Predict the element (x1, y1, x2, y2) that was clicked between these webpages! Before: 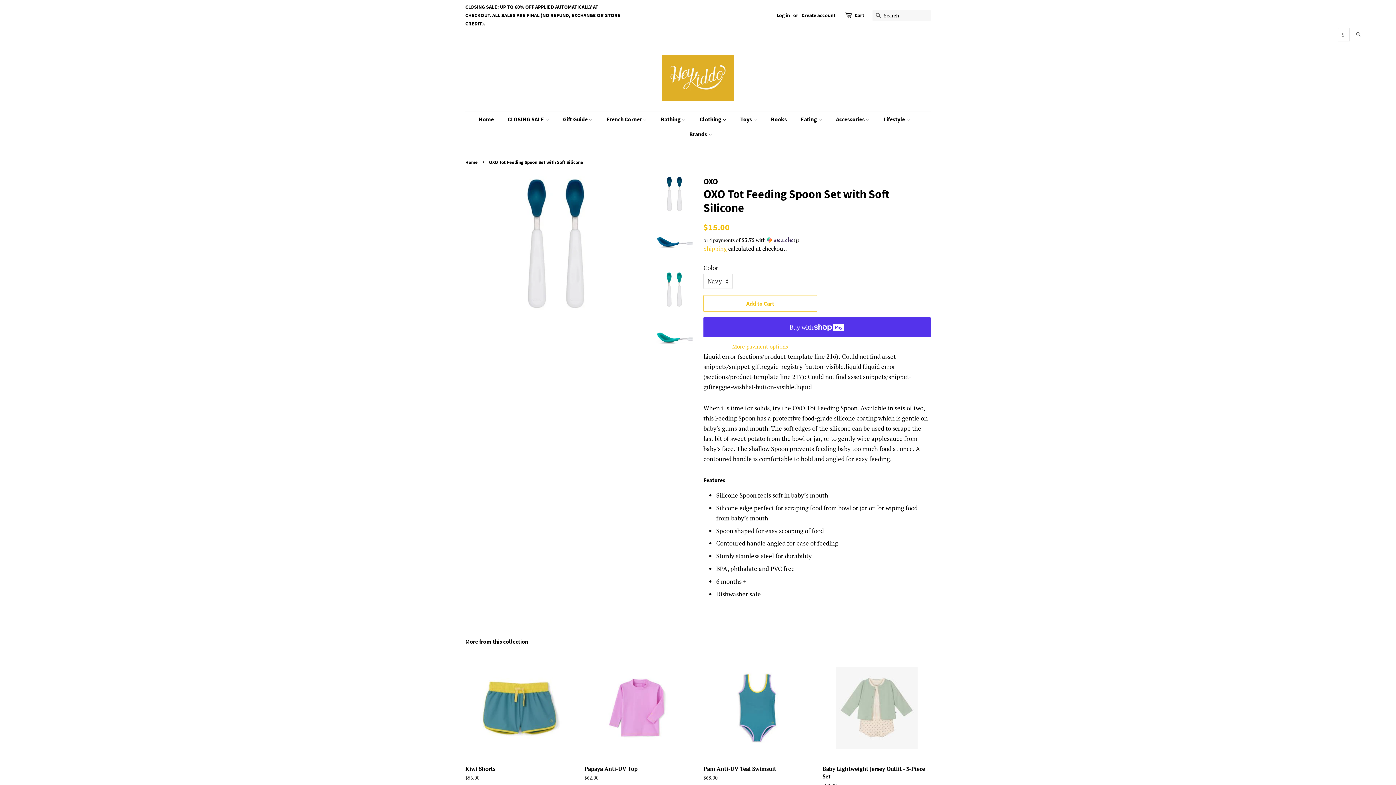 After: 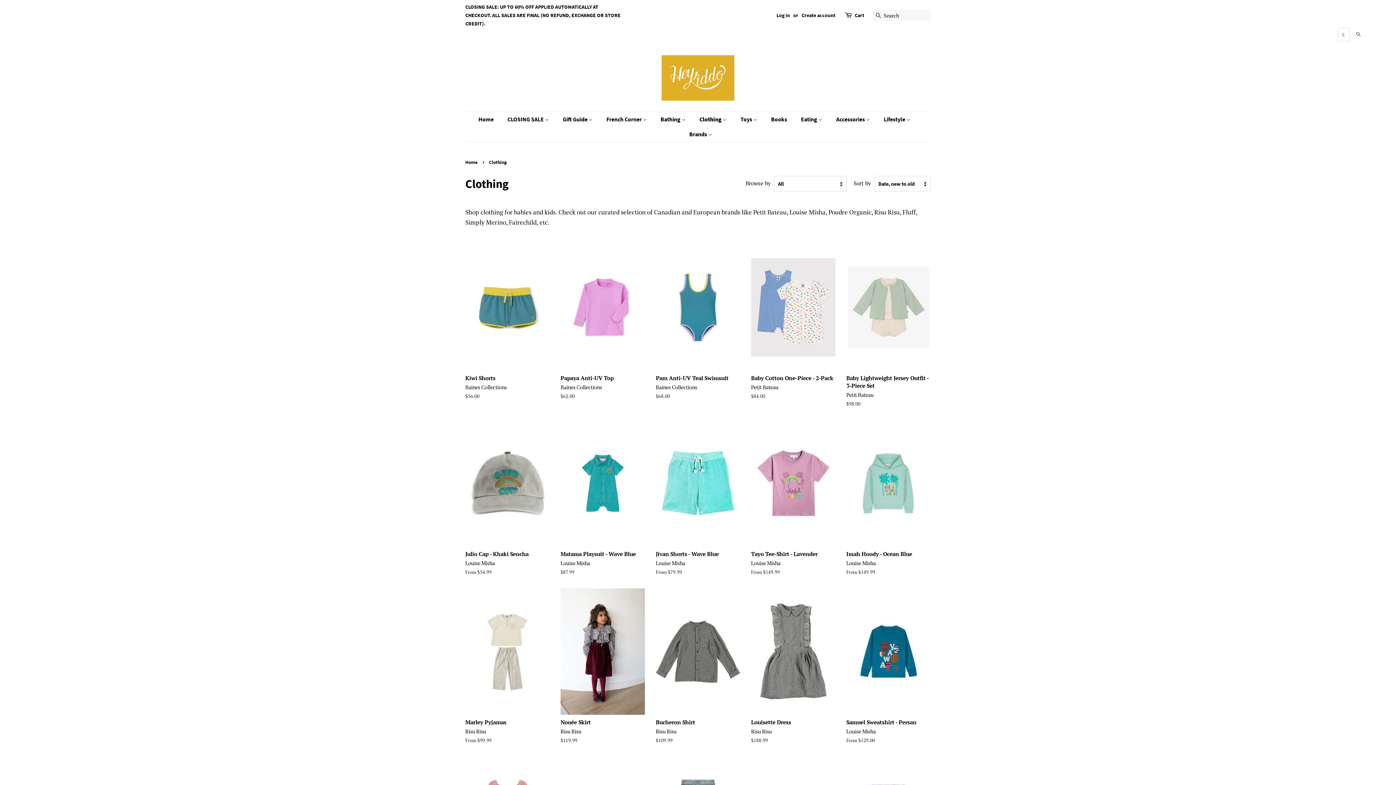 Action: bbox: (694, 112, 734, 126) label: Clothing 